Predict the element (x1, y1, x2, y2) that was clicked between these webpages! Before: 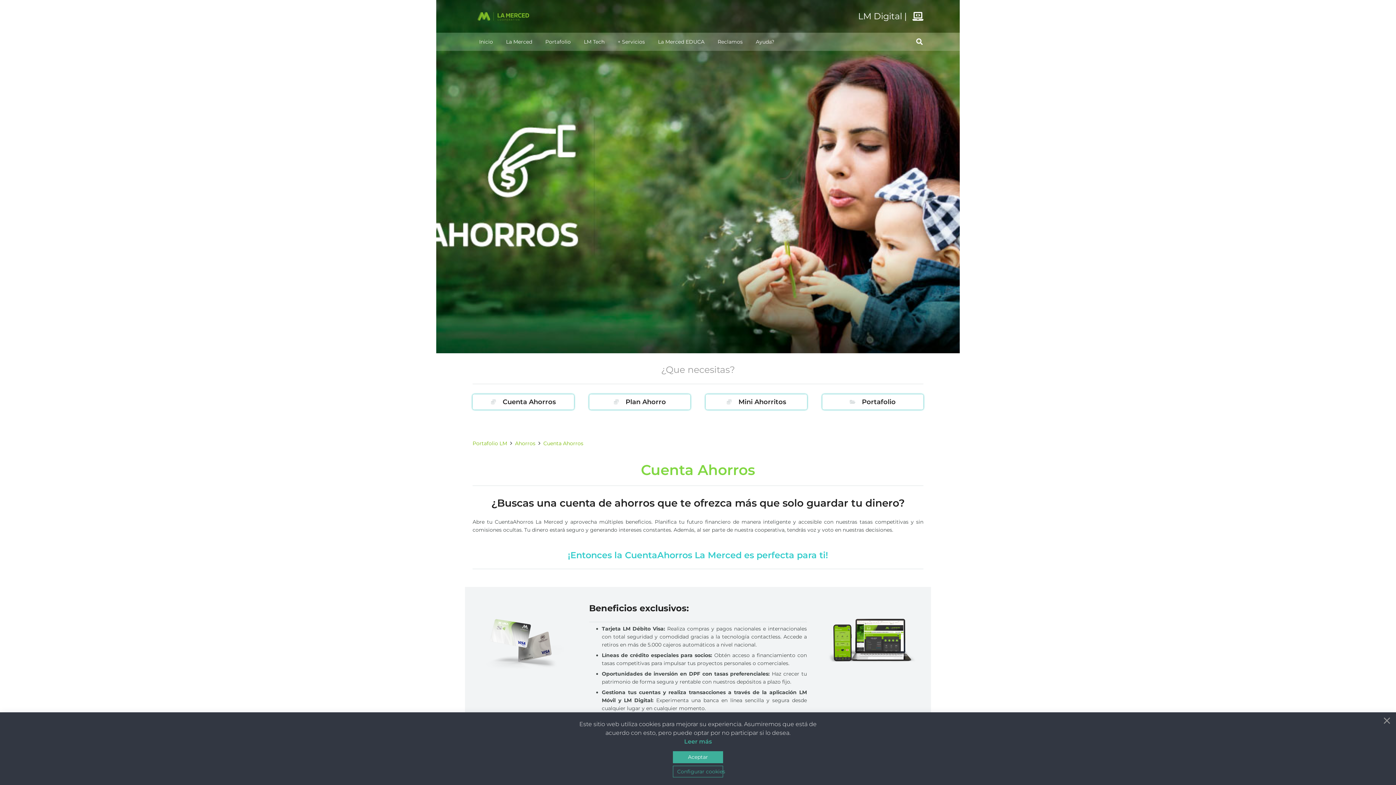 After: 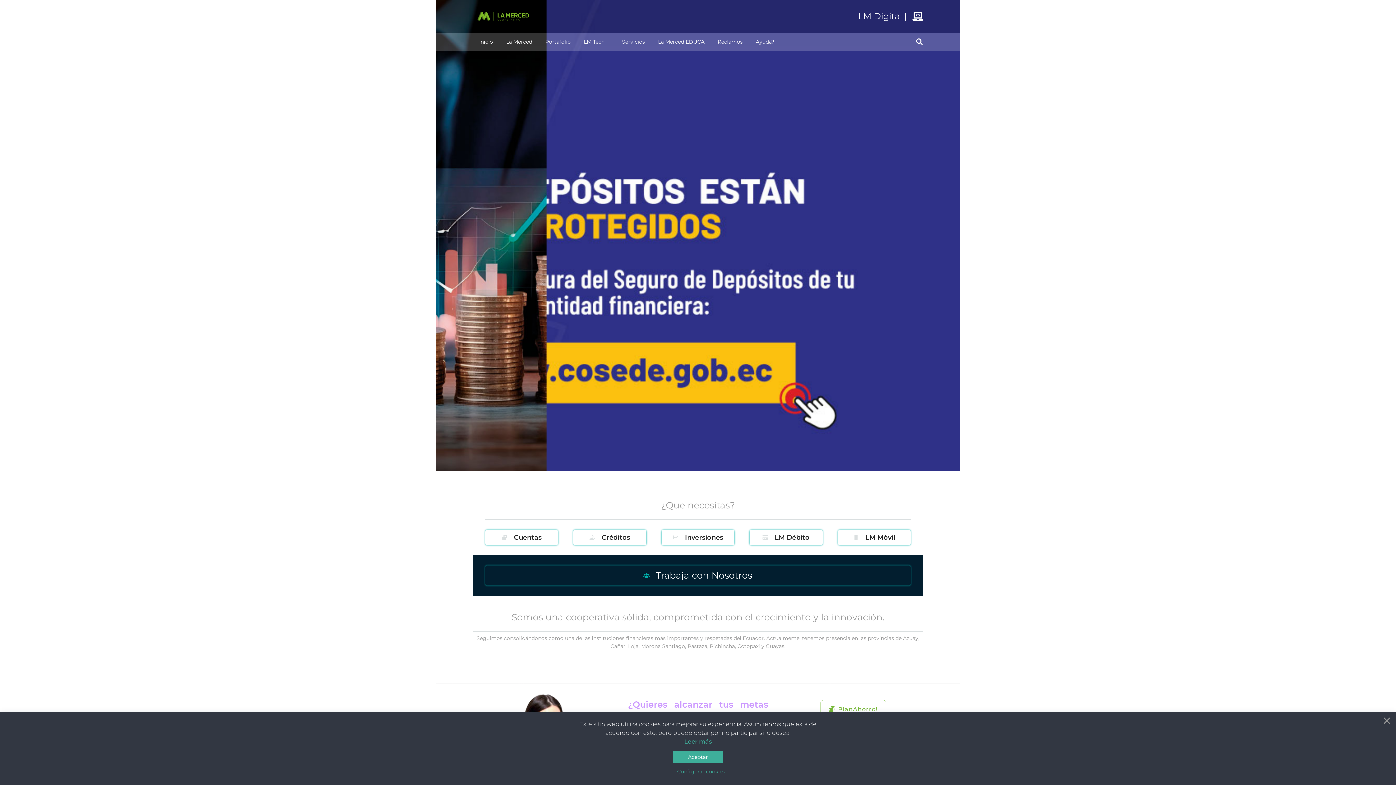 Action: label: LM-2024-Green bbox: (472, 7, 534, 25)